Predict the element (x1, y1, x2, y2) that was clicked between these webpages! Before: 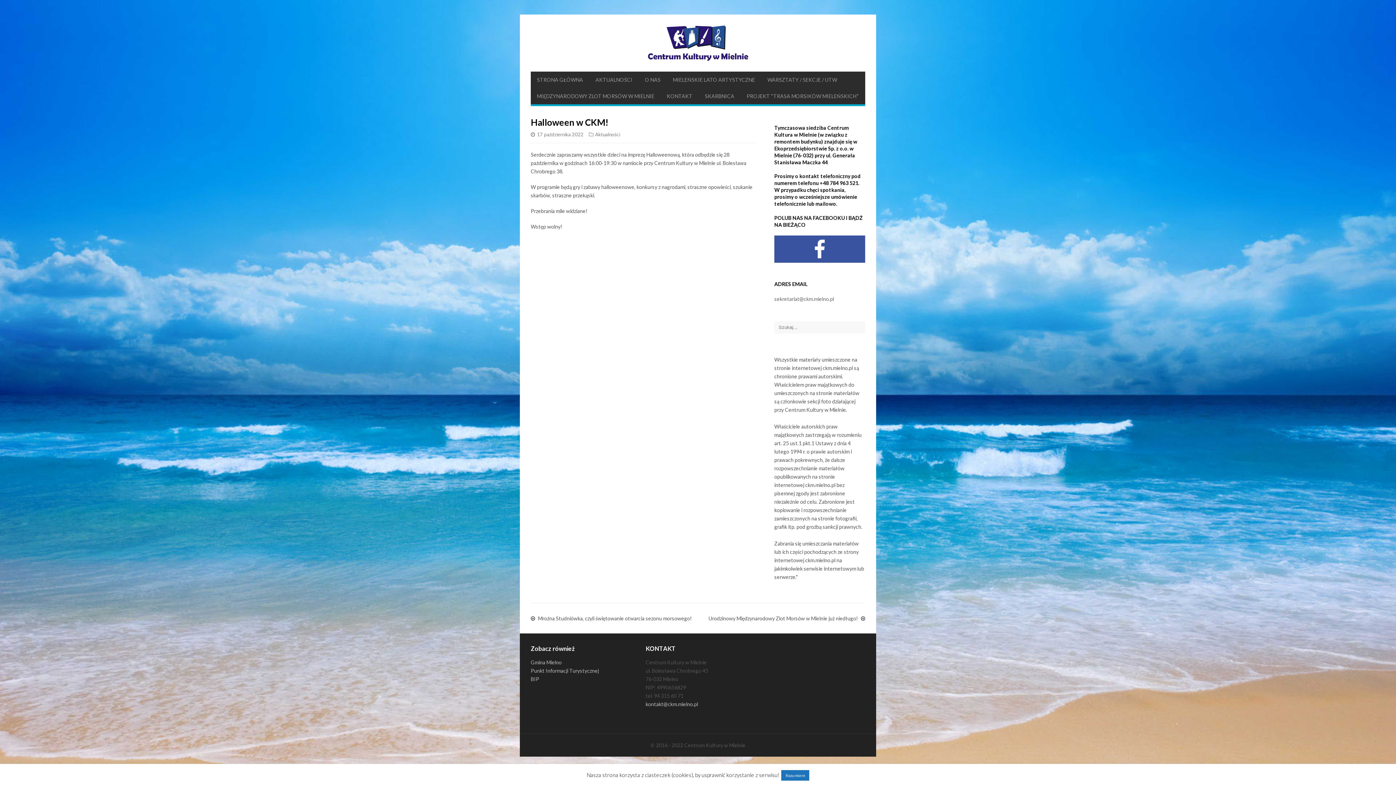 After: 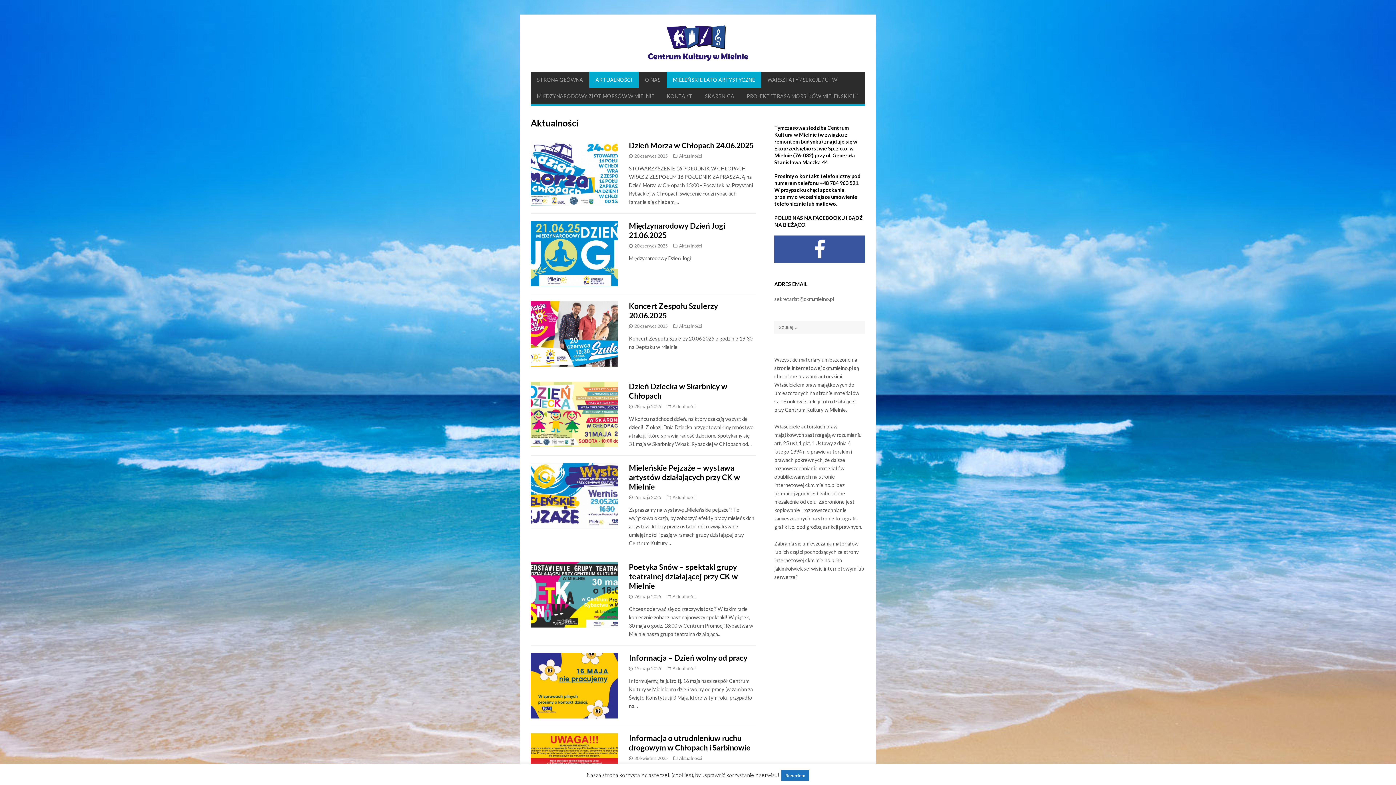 Action: label: MIELEŃSKIE LATO ARTYSTYCZNE bbox: (666, 71, 761, 88)